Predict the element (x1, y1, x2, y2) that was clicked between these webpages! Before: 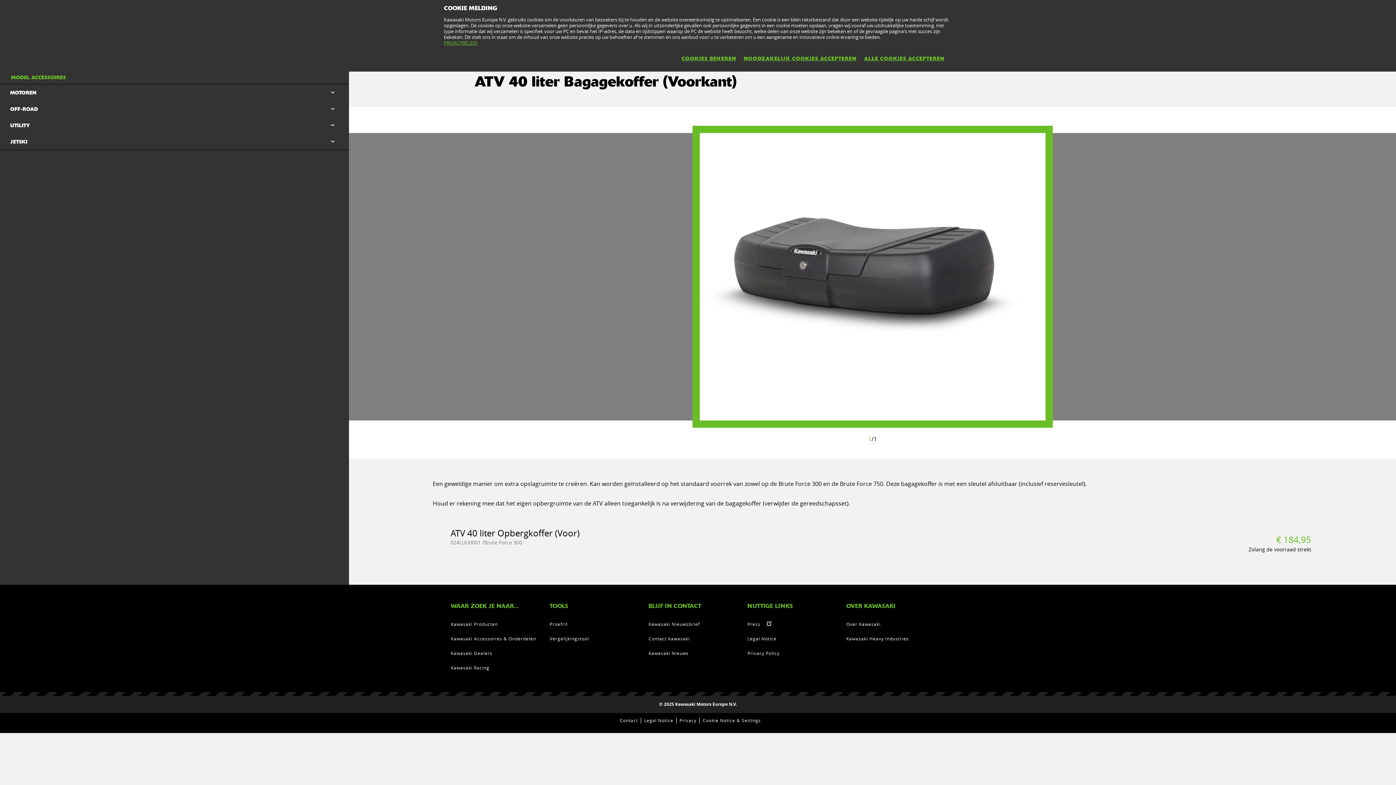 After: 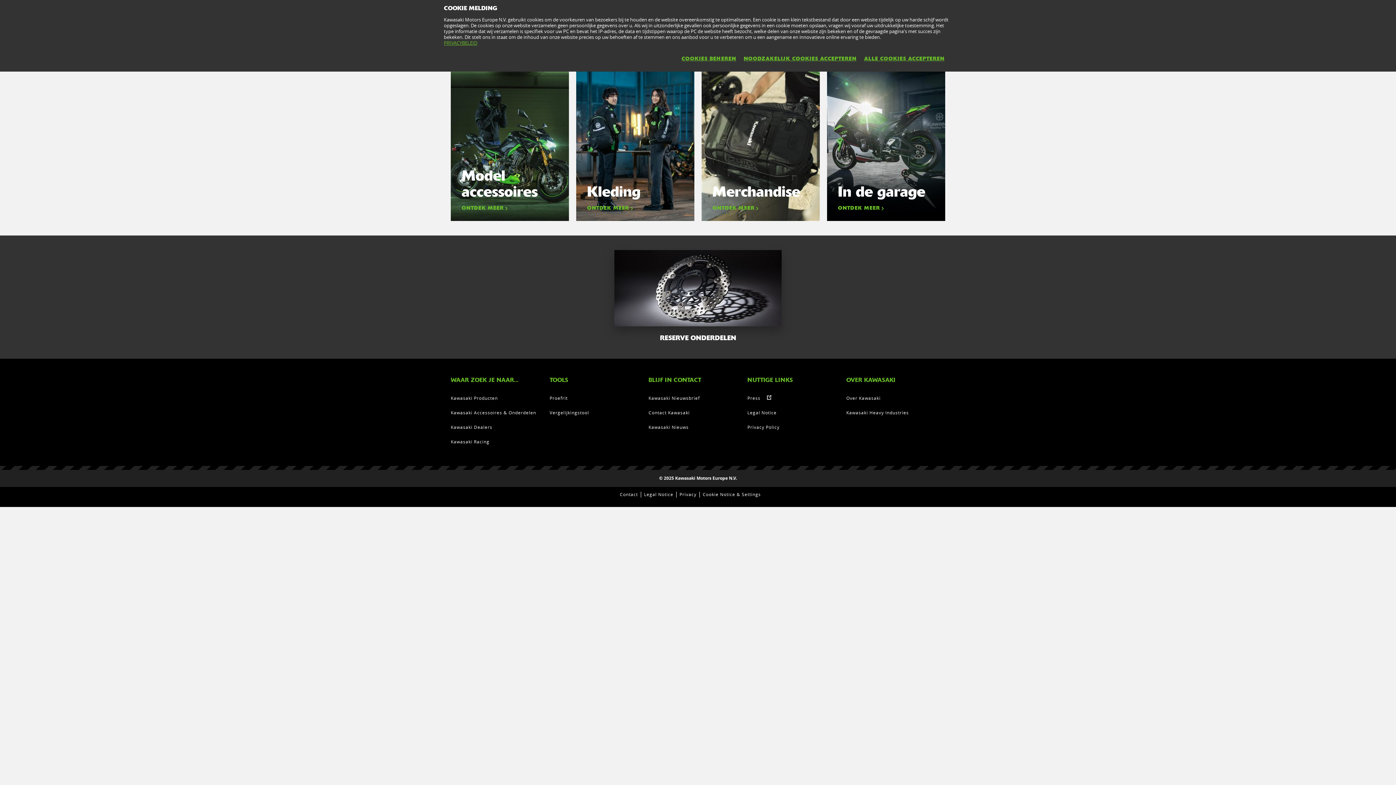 Action: bbox: (450, 636, 536, 641) label: Kawasaki Accessoires & Onderdelen